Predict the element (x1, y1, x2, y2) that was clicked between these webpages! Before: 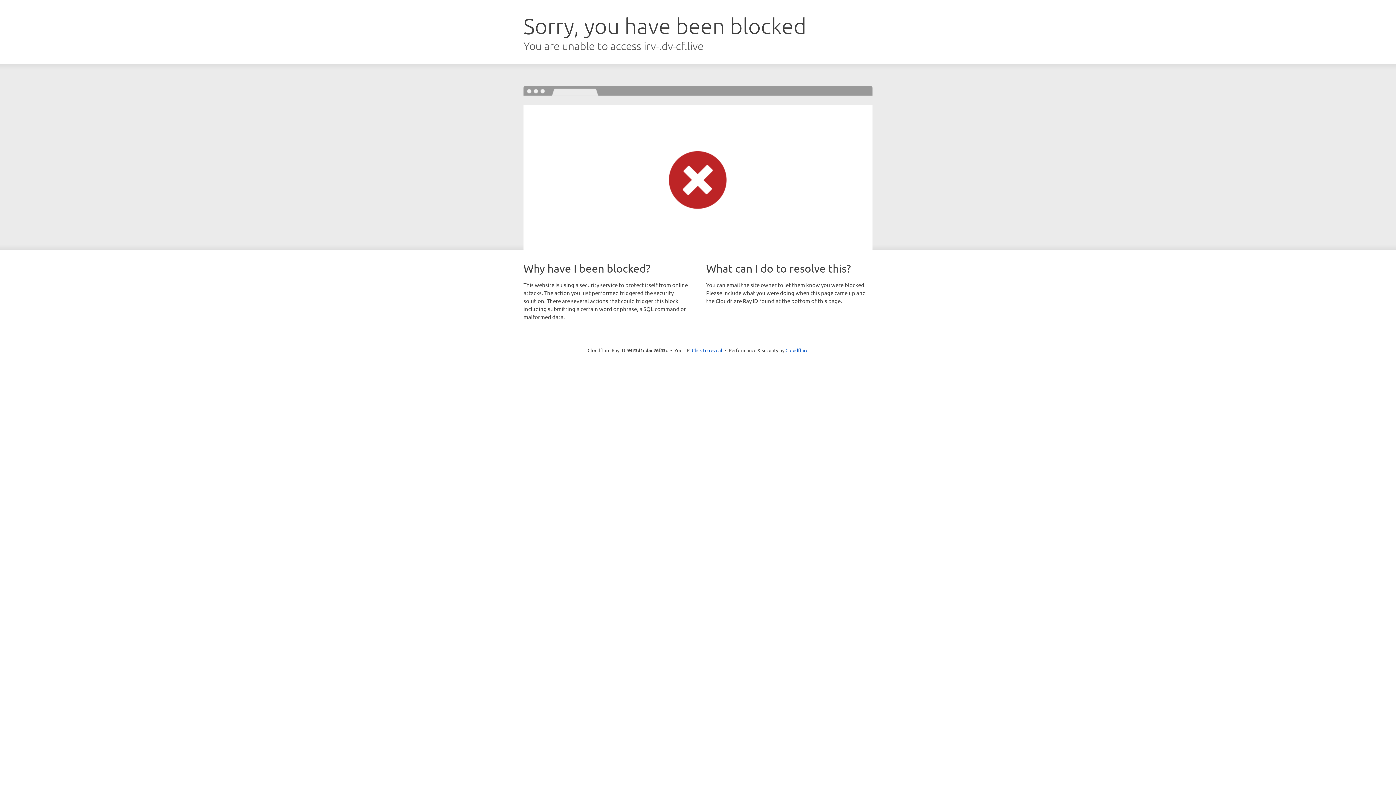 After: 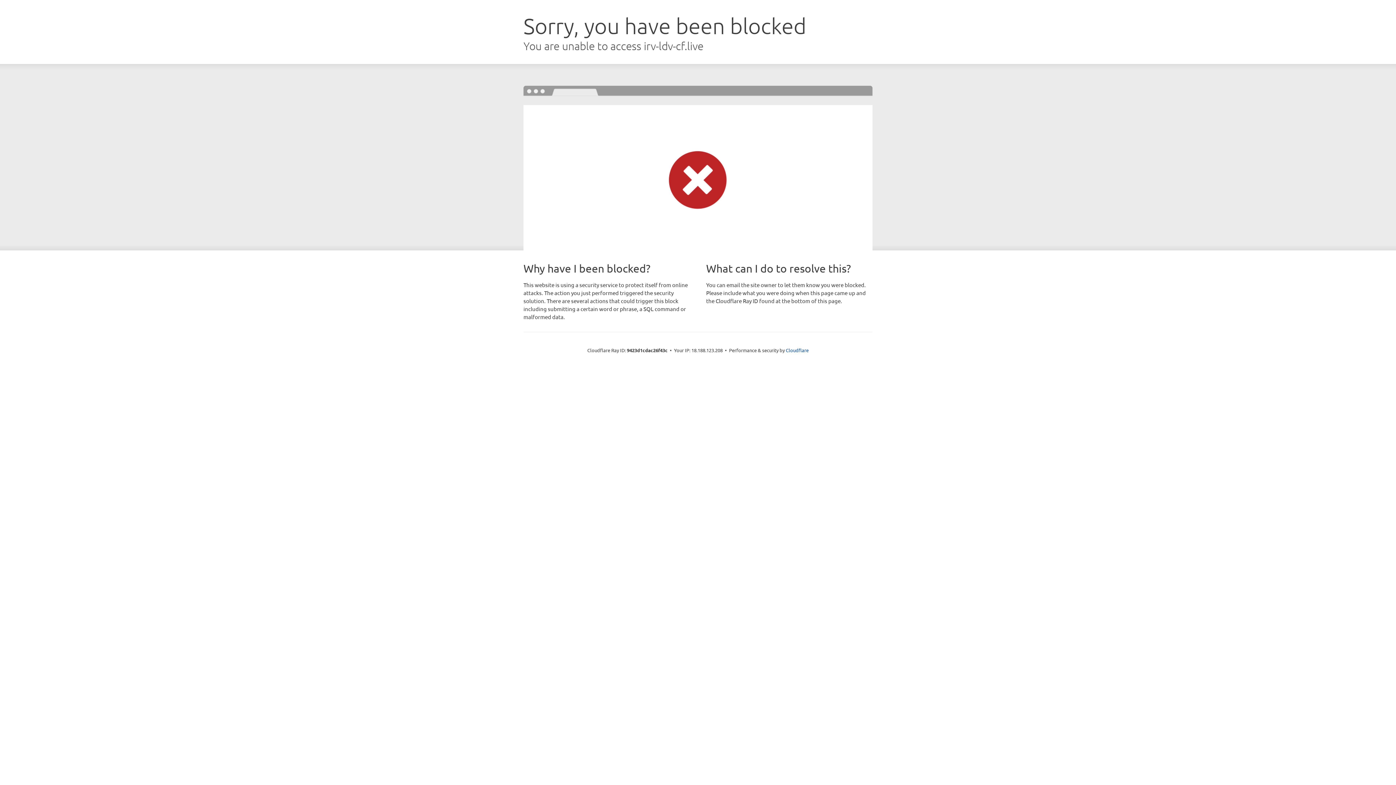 Action: bbox: (692, 346, 722, 353) label: Click to reveal